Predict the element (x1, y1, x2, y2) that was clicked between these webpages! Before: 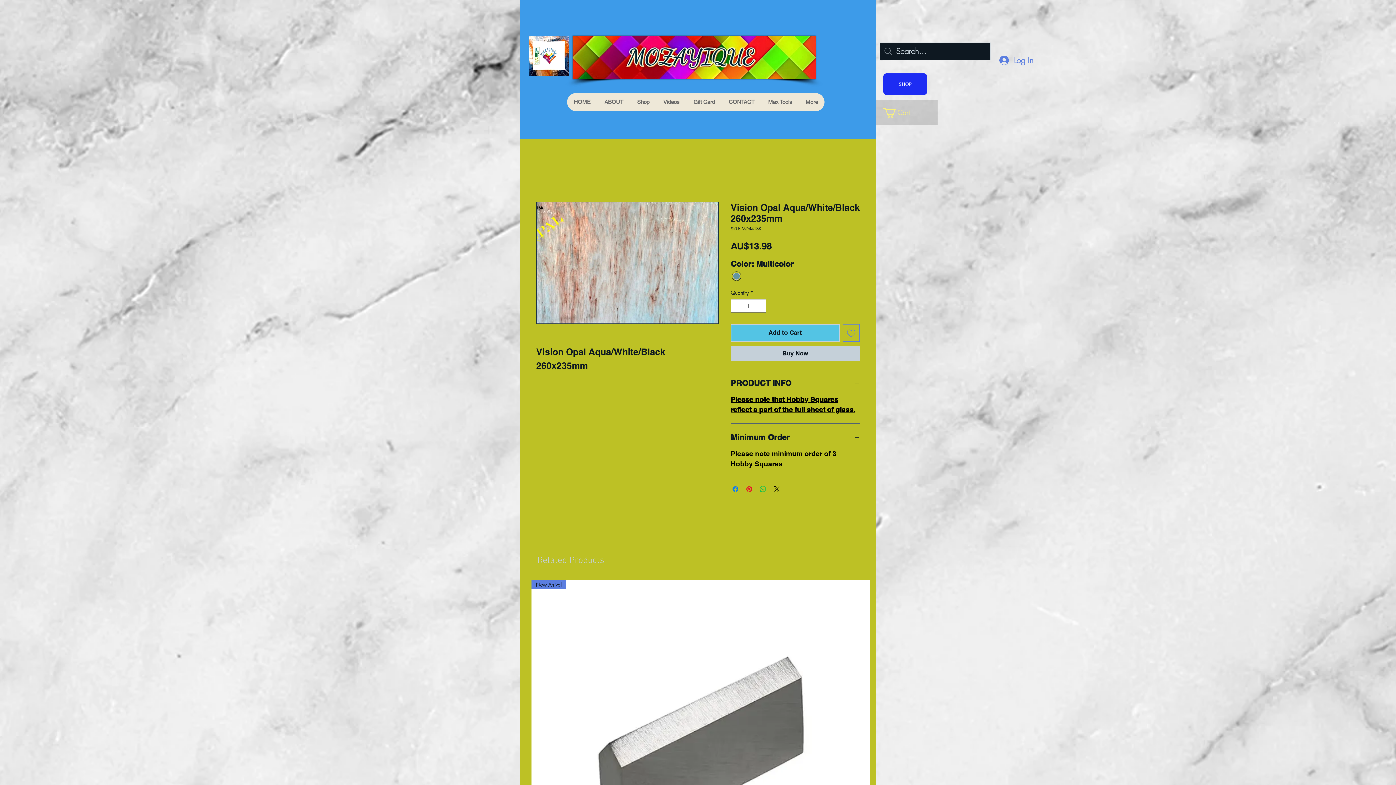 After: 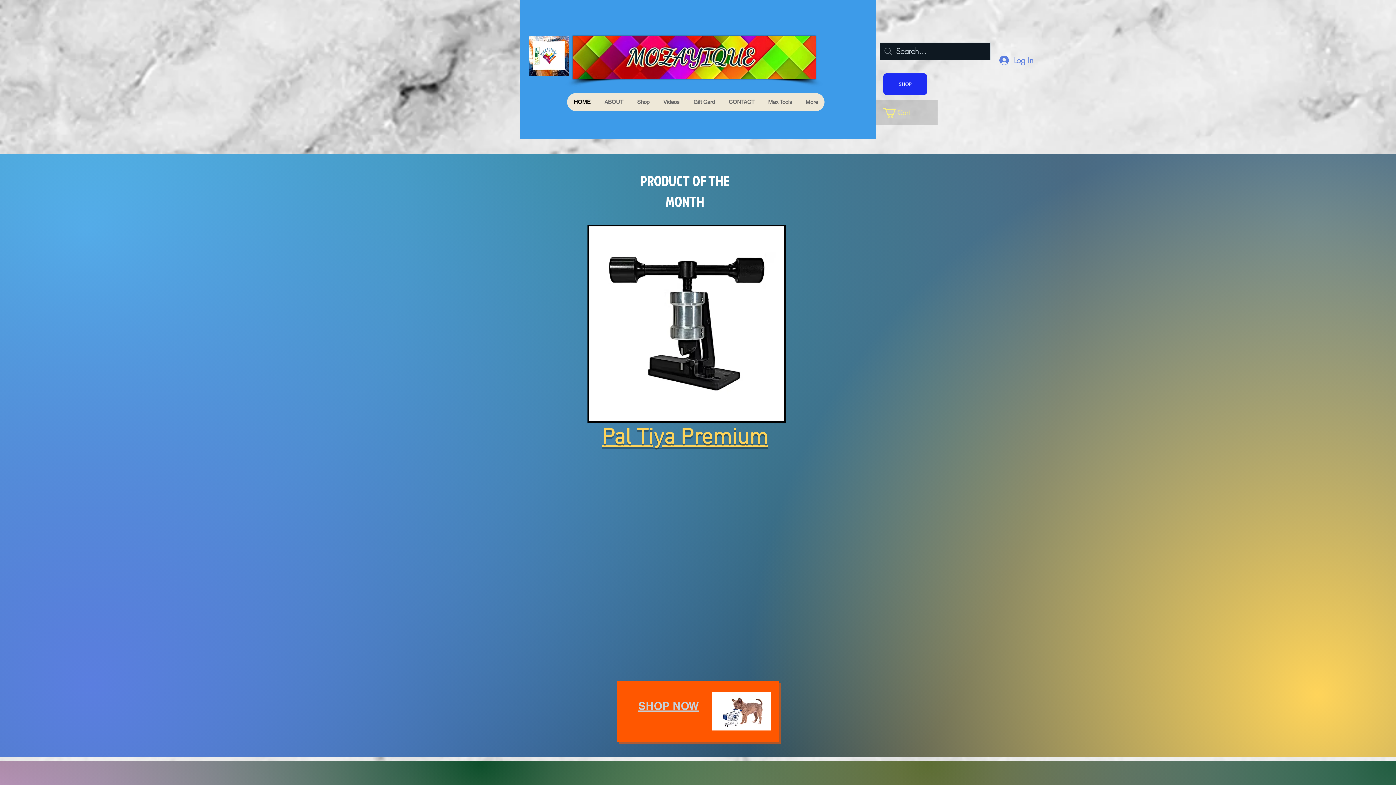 Action: bbox: (567, 93, 597, 111) label: HOME